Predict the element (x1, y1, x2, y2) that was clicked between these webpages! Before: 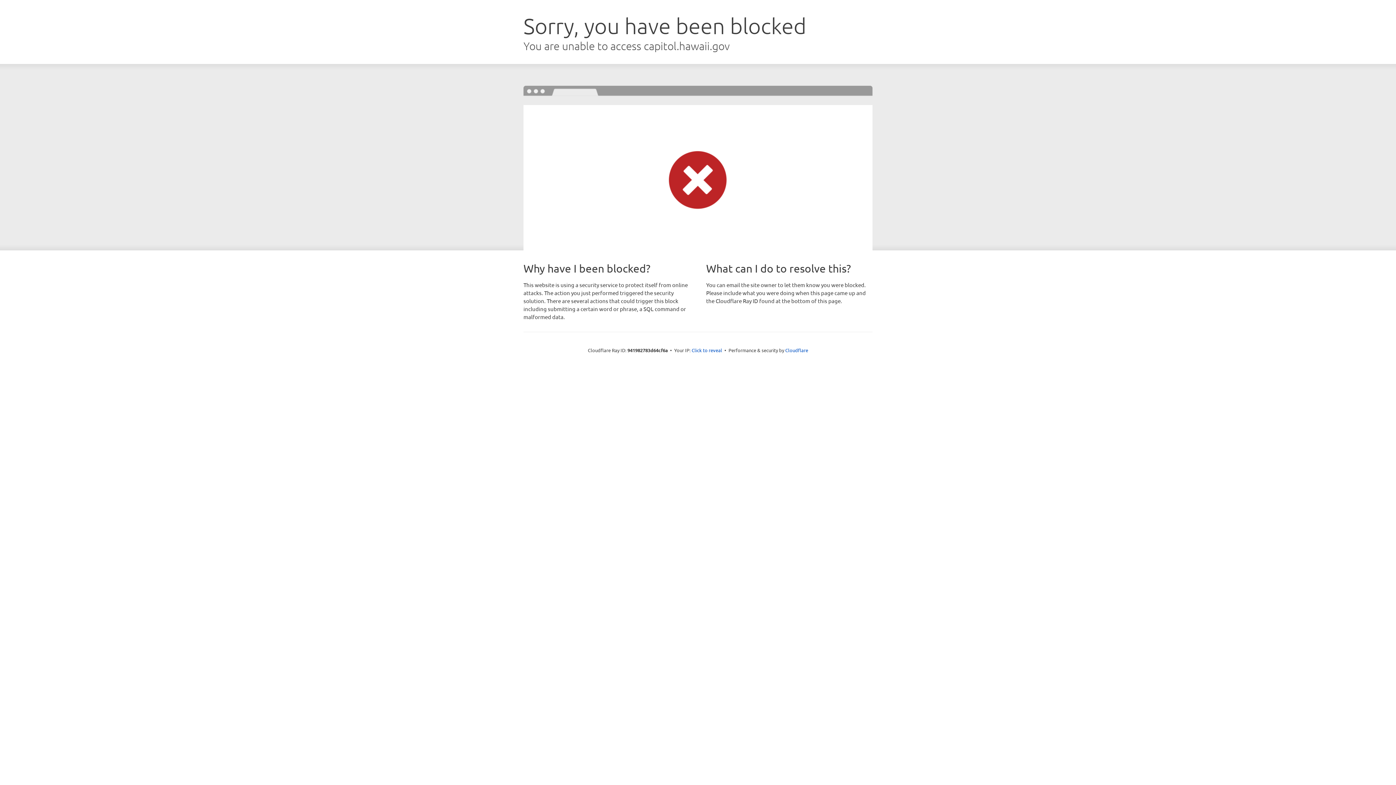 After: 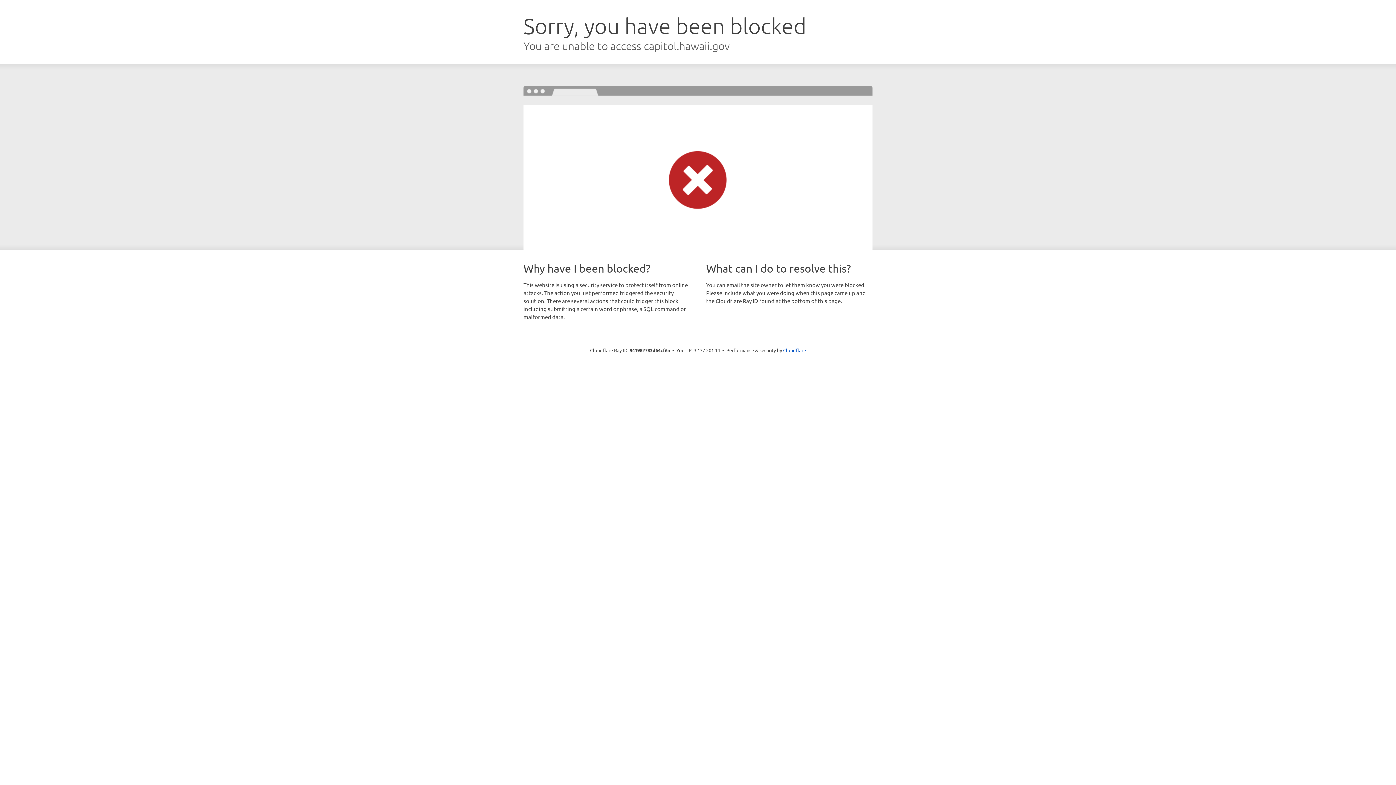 Action: bbox: (691, 346, 722, 353) label: Click to reveal